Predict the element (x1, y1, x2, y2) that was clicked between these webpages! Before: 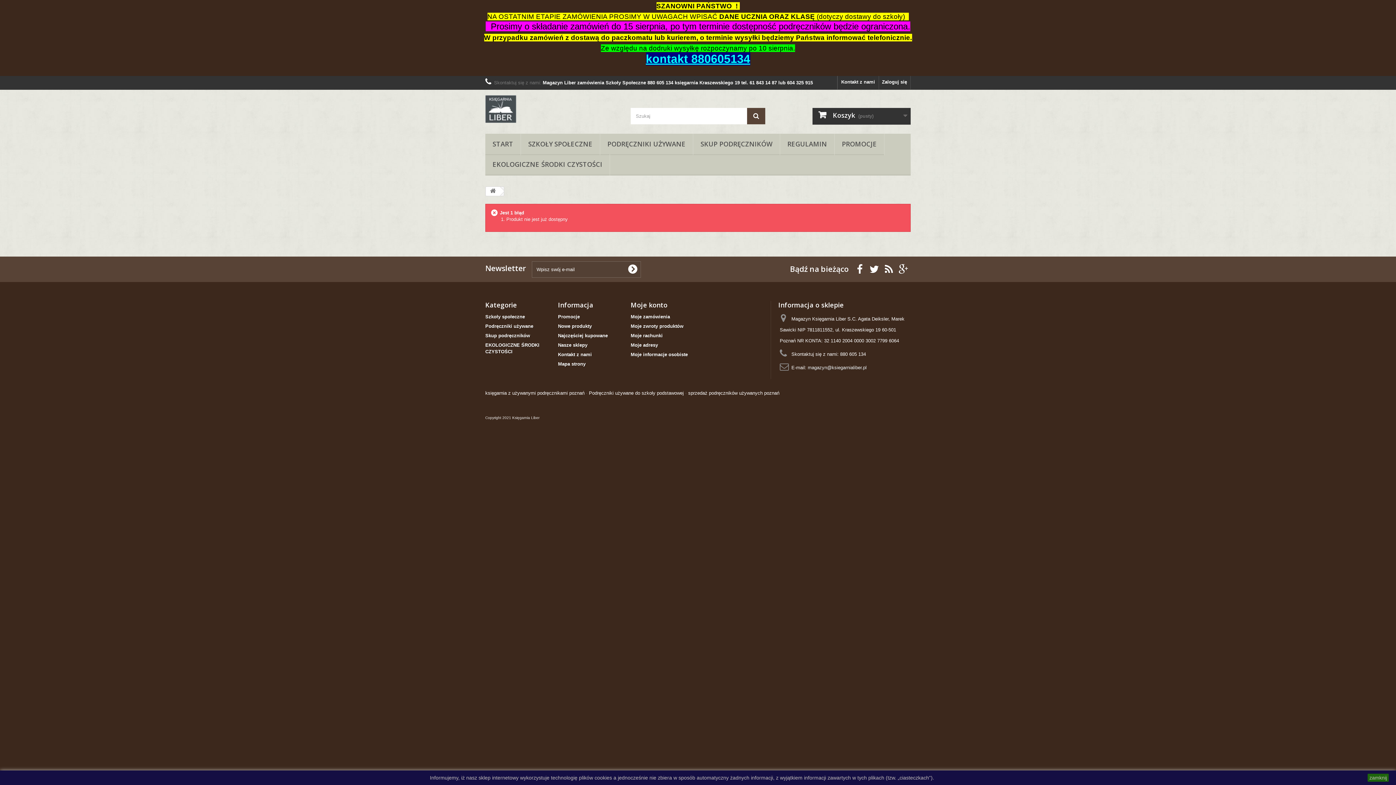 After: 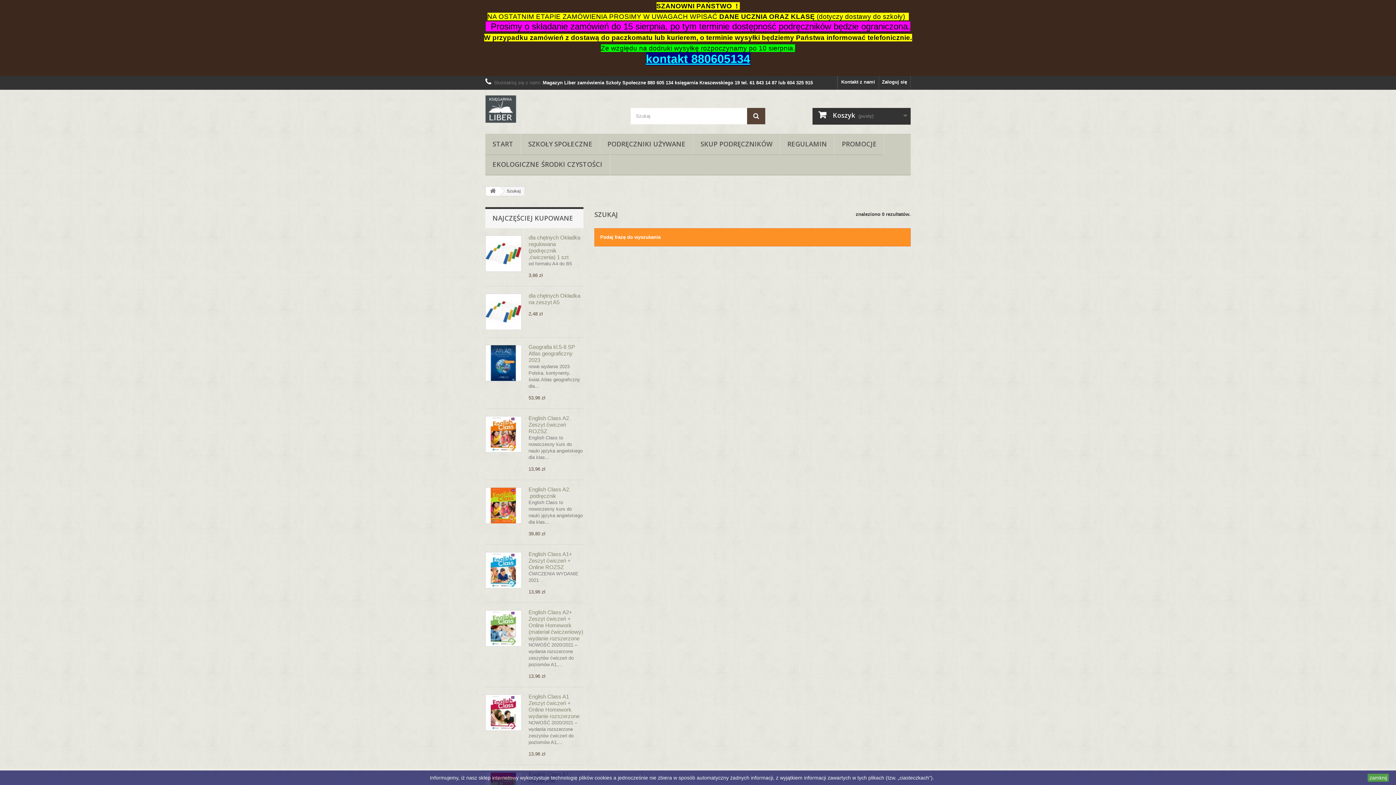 Action: bbox: (747, 108, 765, 124)